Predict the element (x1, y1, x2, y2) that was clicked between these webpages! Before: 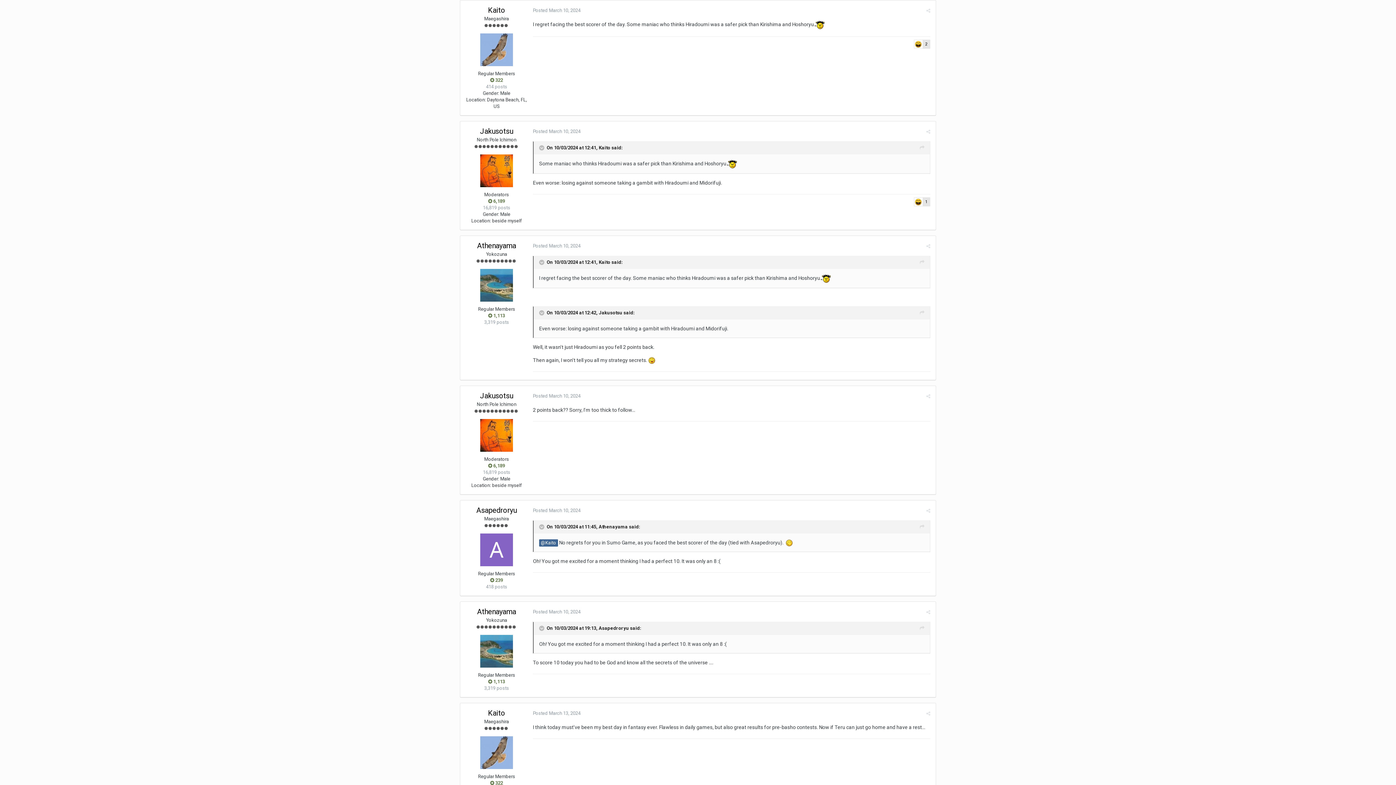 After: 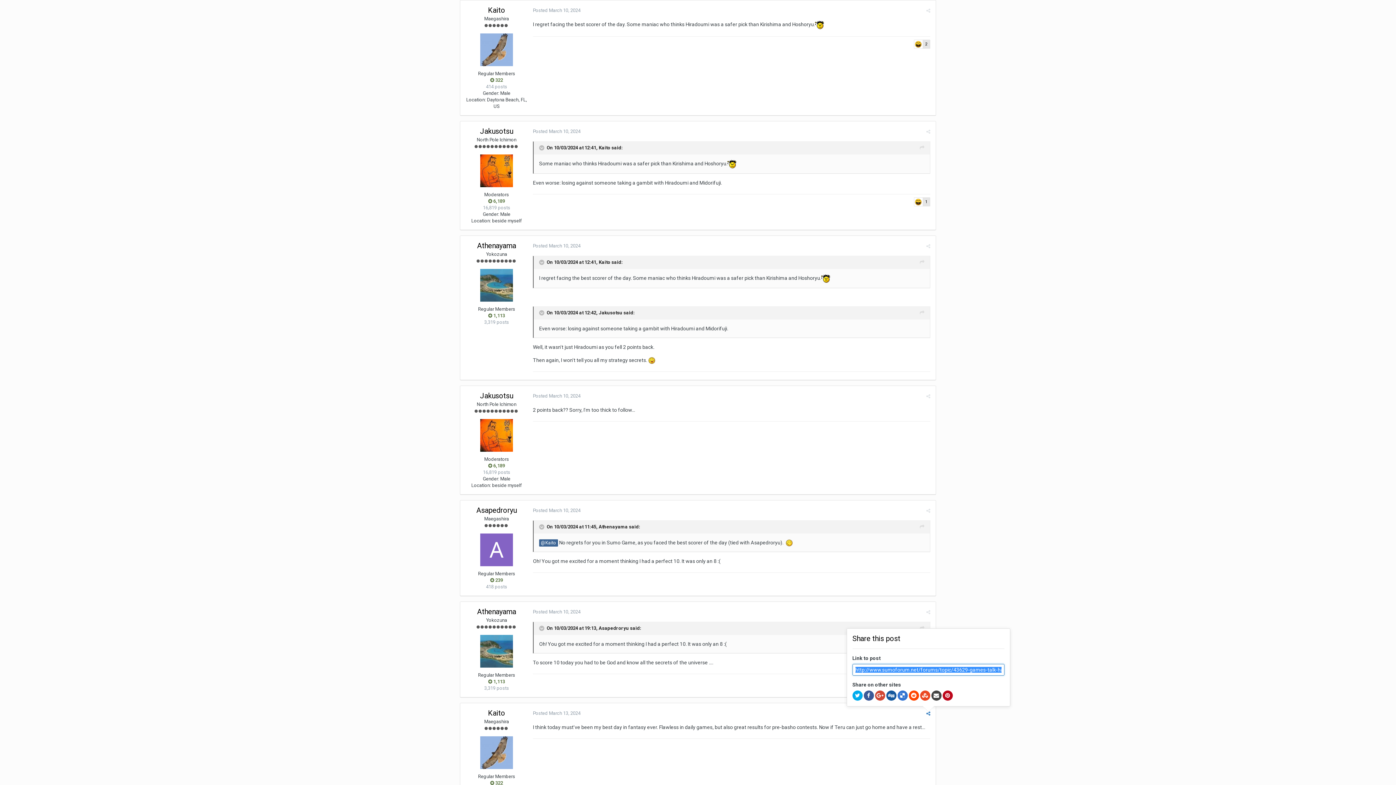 Action: bbox: (926, 711, 930, 716)